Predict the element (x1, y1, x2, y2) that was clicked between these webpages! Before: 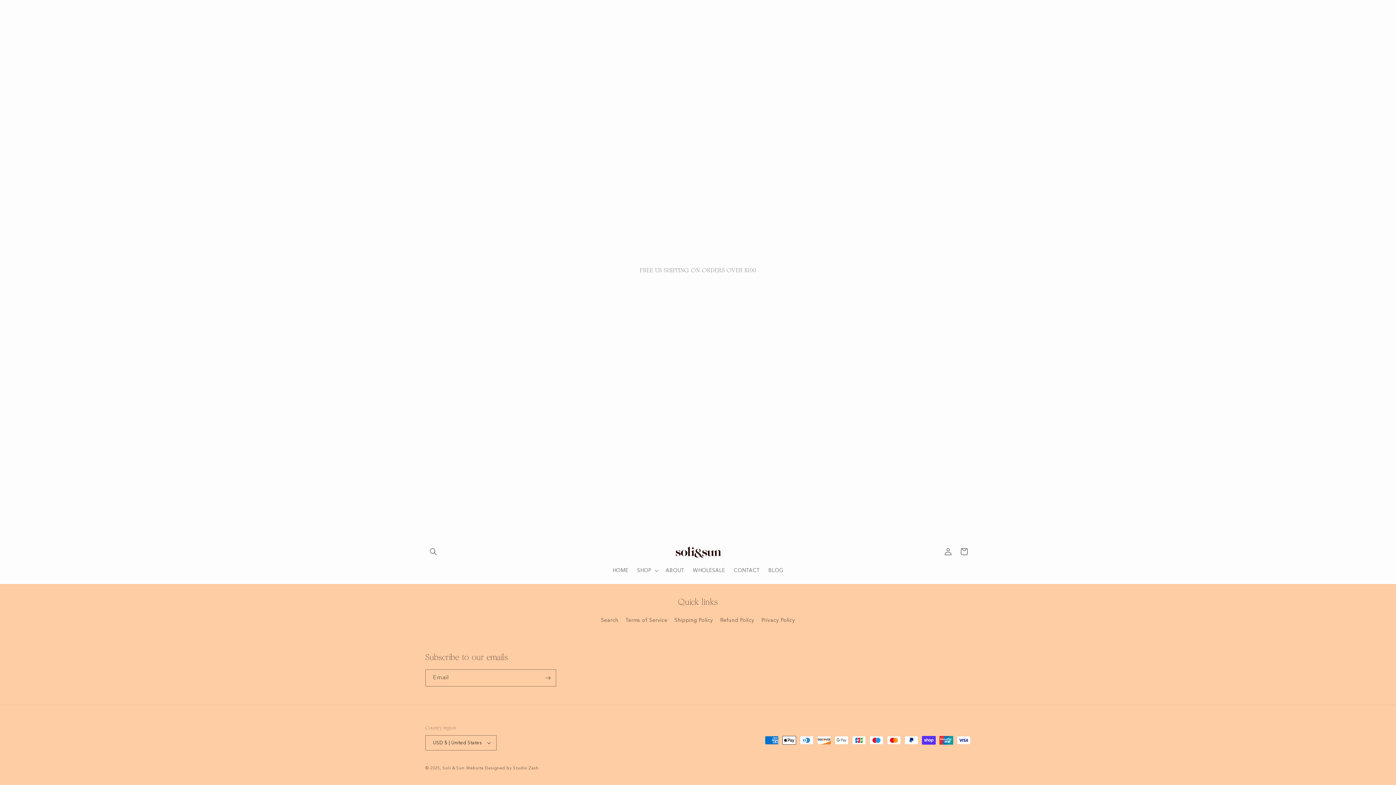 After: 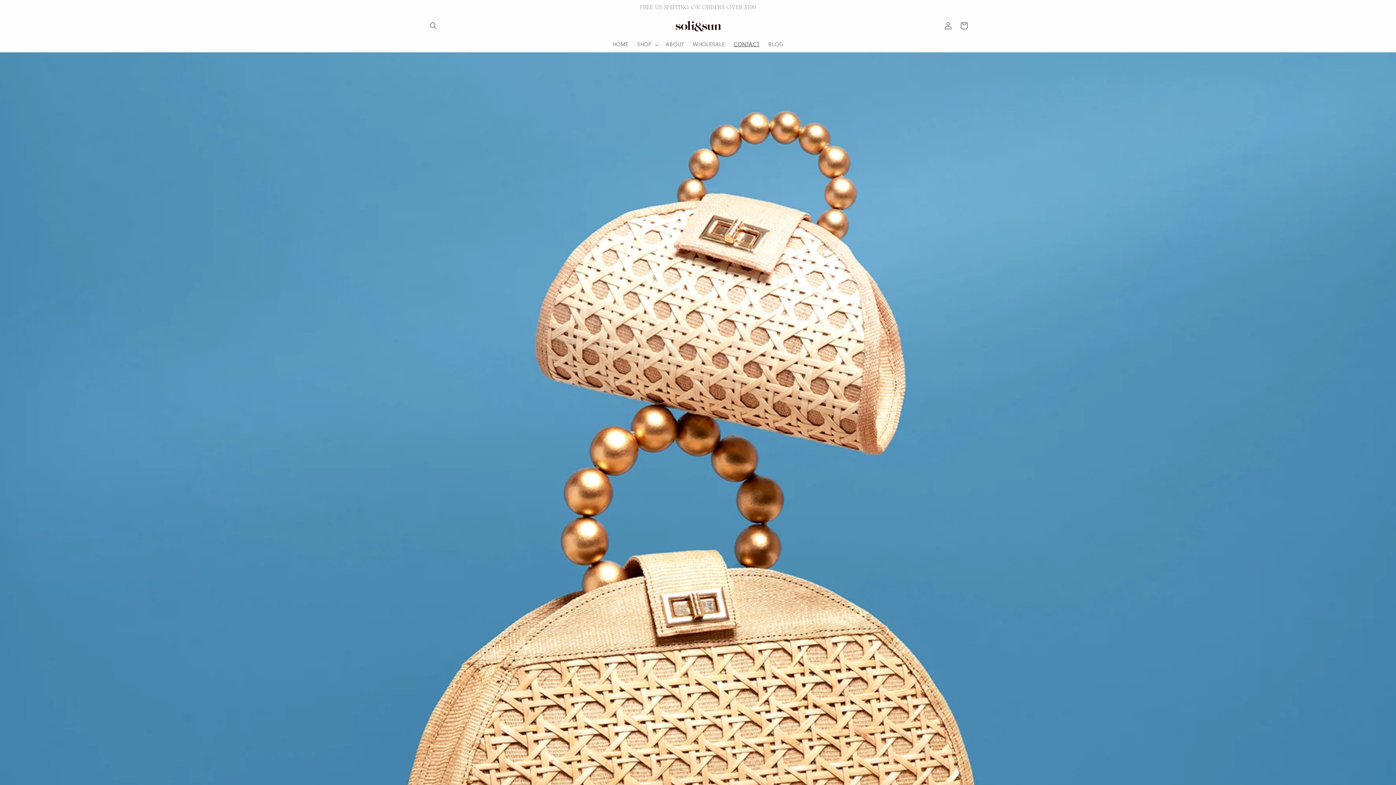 Action: bbox: (729, 563, 764, 578) label: CONTACT